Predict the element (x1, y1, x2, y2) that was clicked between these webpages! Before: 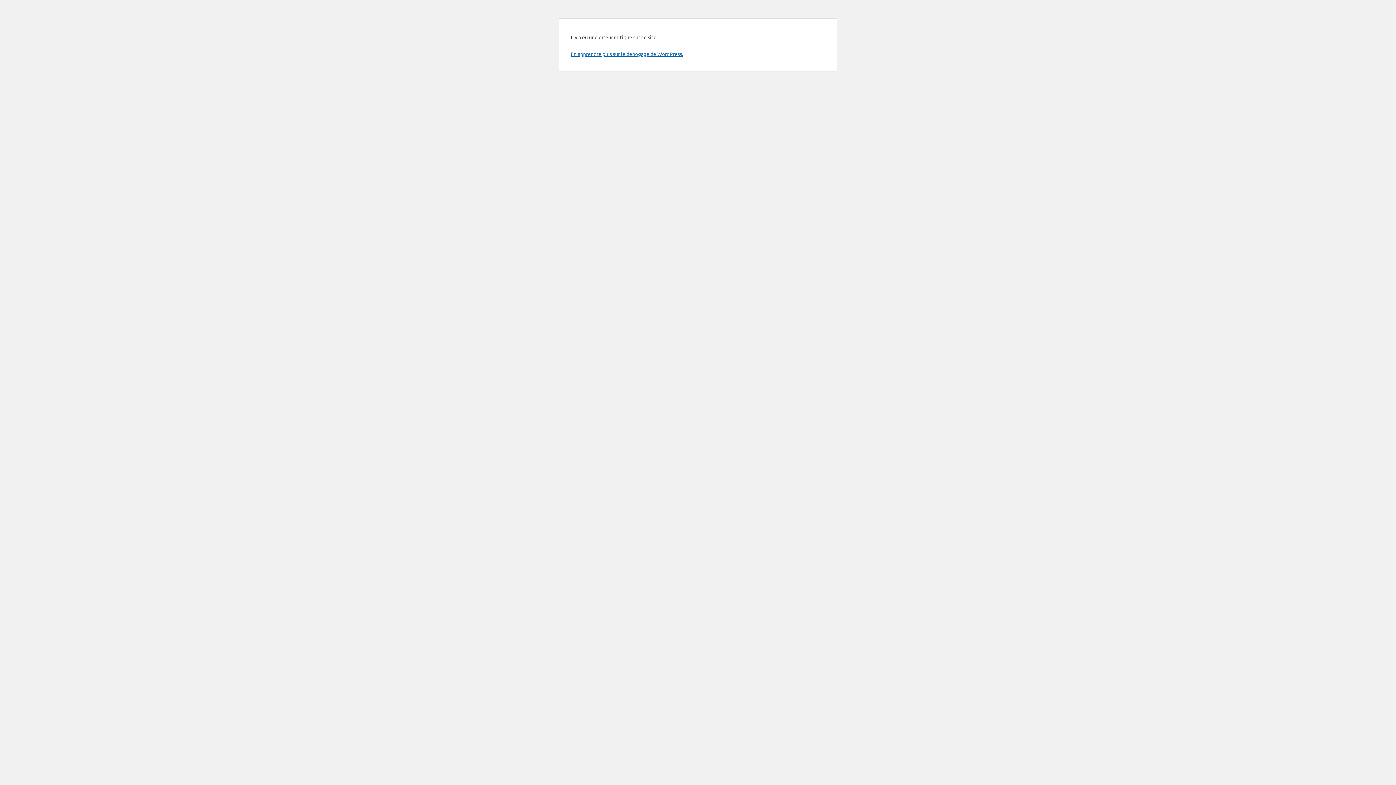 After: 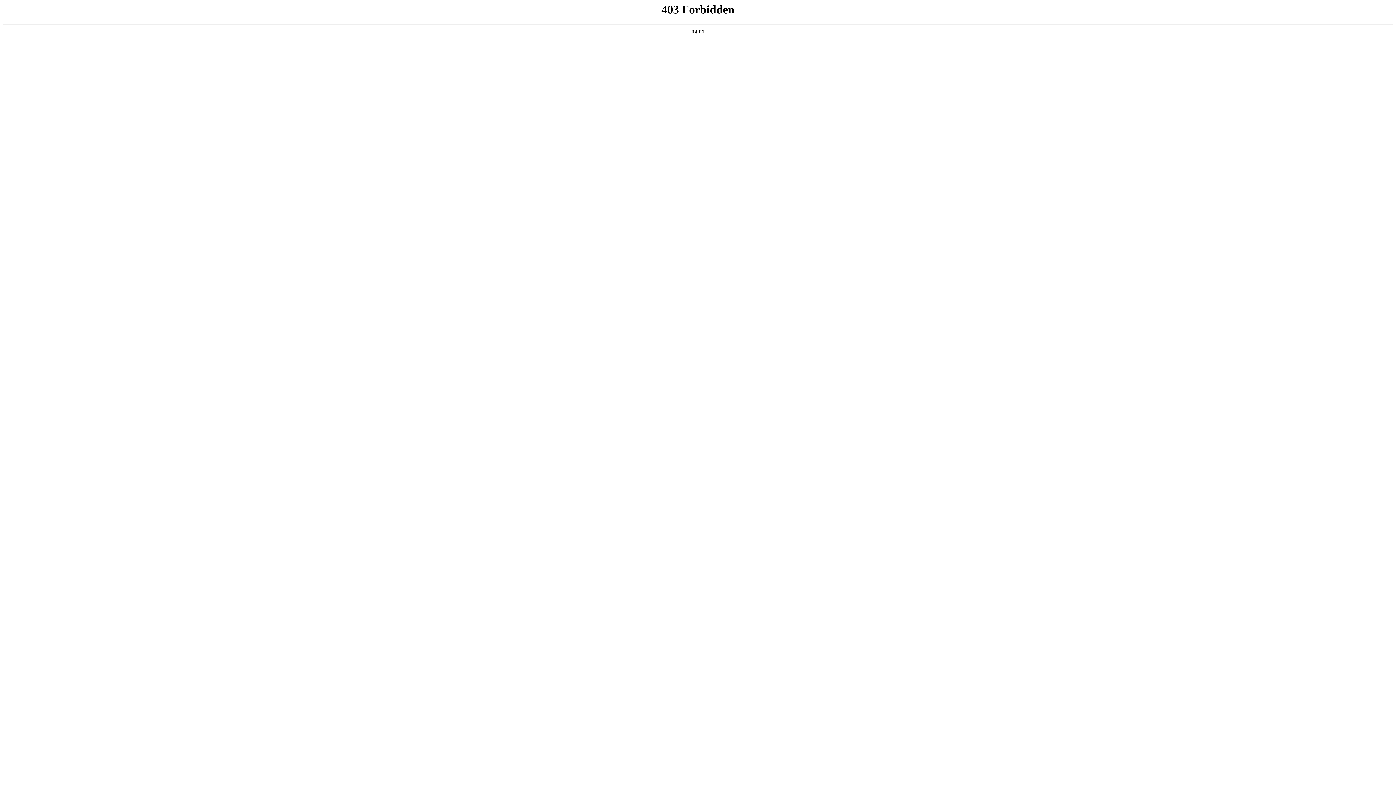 Action: bbox: (570, 50, 683, 57) label: En apprendre plus sur le débogage de WordPress.